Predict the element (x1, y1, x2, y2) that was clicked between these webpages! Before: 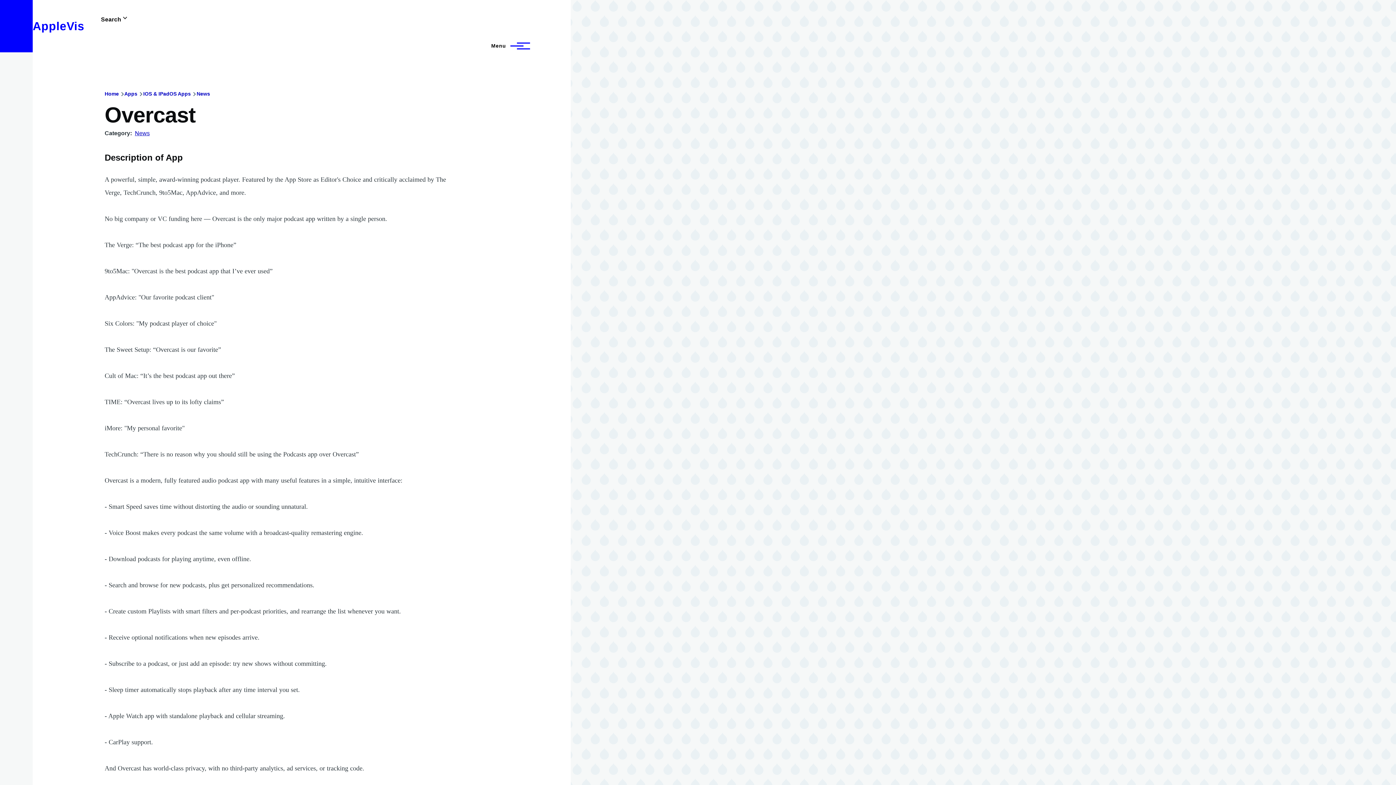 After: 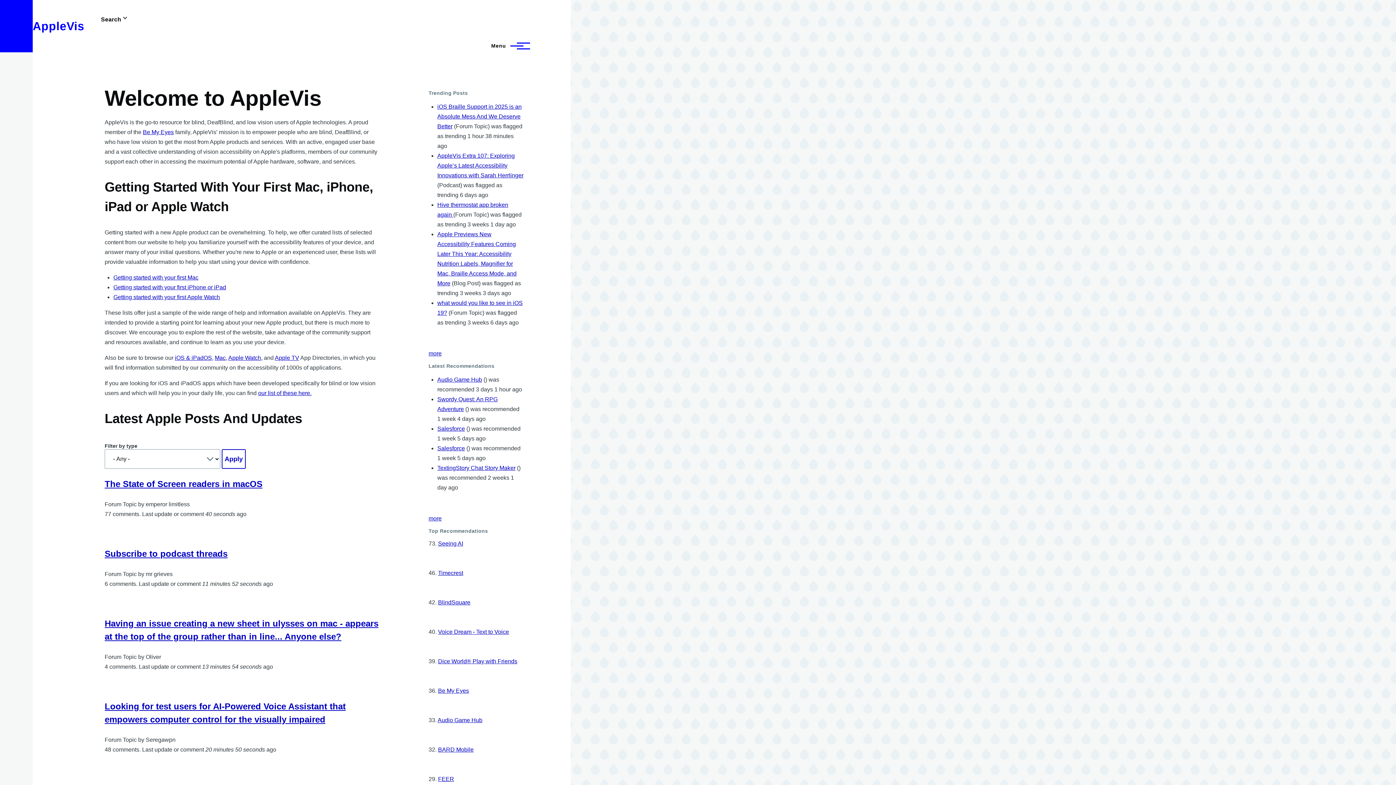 Action: bbox: (104, 90, 118, 96) label: Home